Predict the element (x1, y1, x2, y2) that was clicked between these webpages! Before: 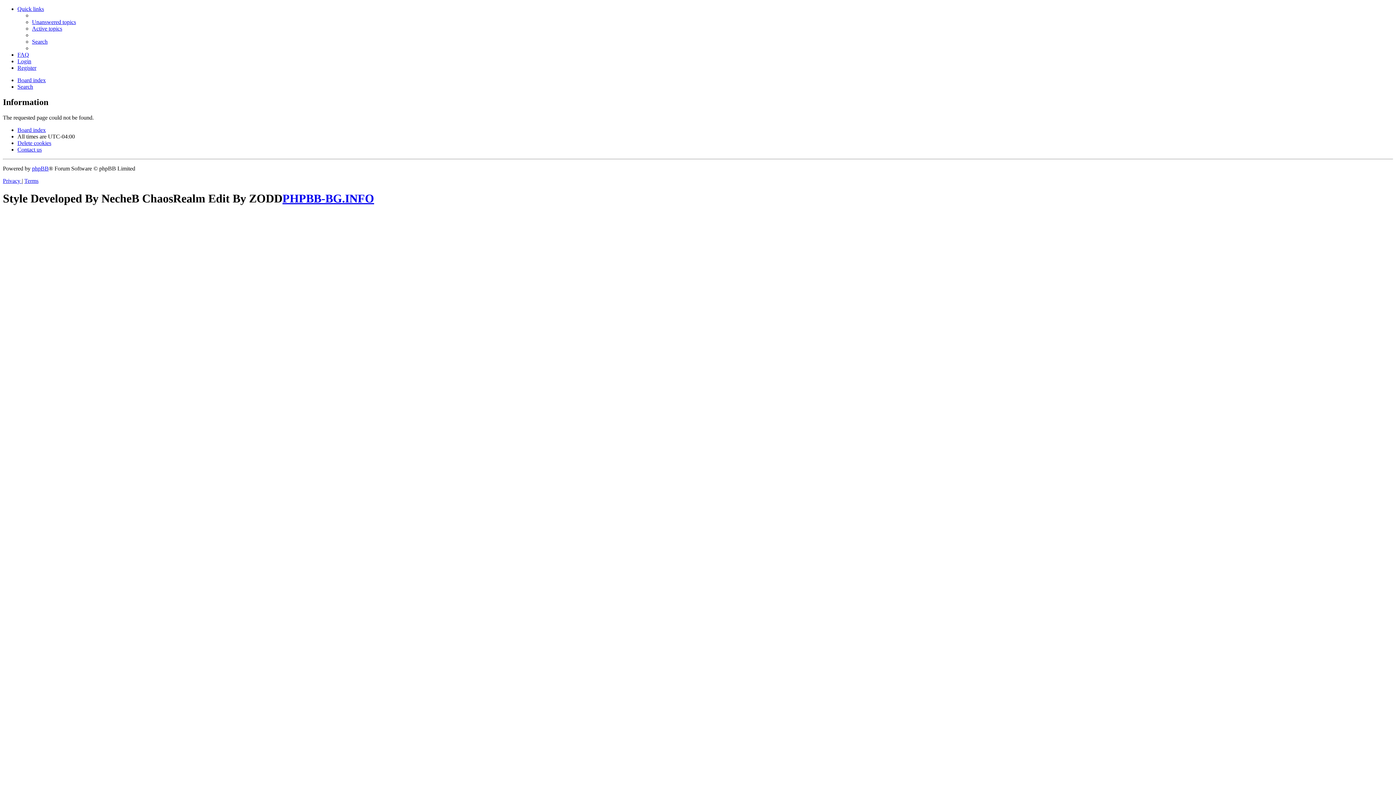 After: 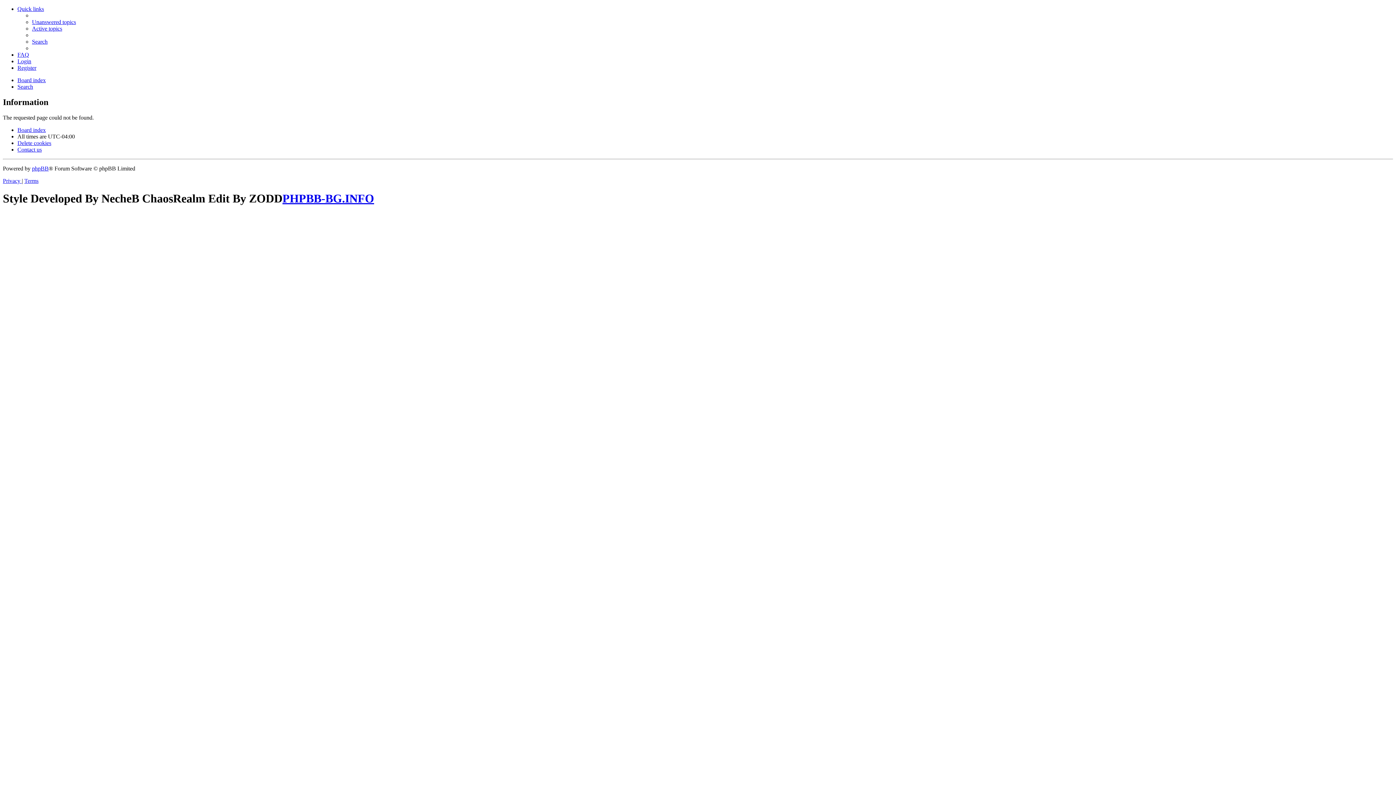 Action: label: Contact us bbox: (17, 146, 41, 152)